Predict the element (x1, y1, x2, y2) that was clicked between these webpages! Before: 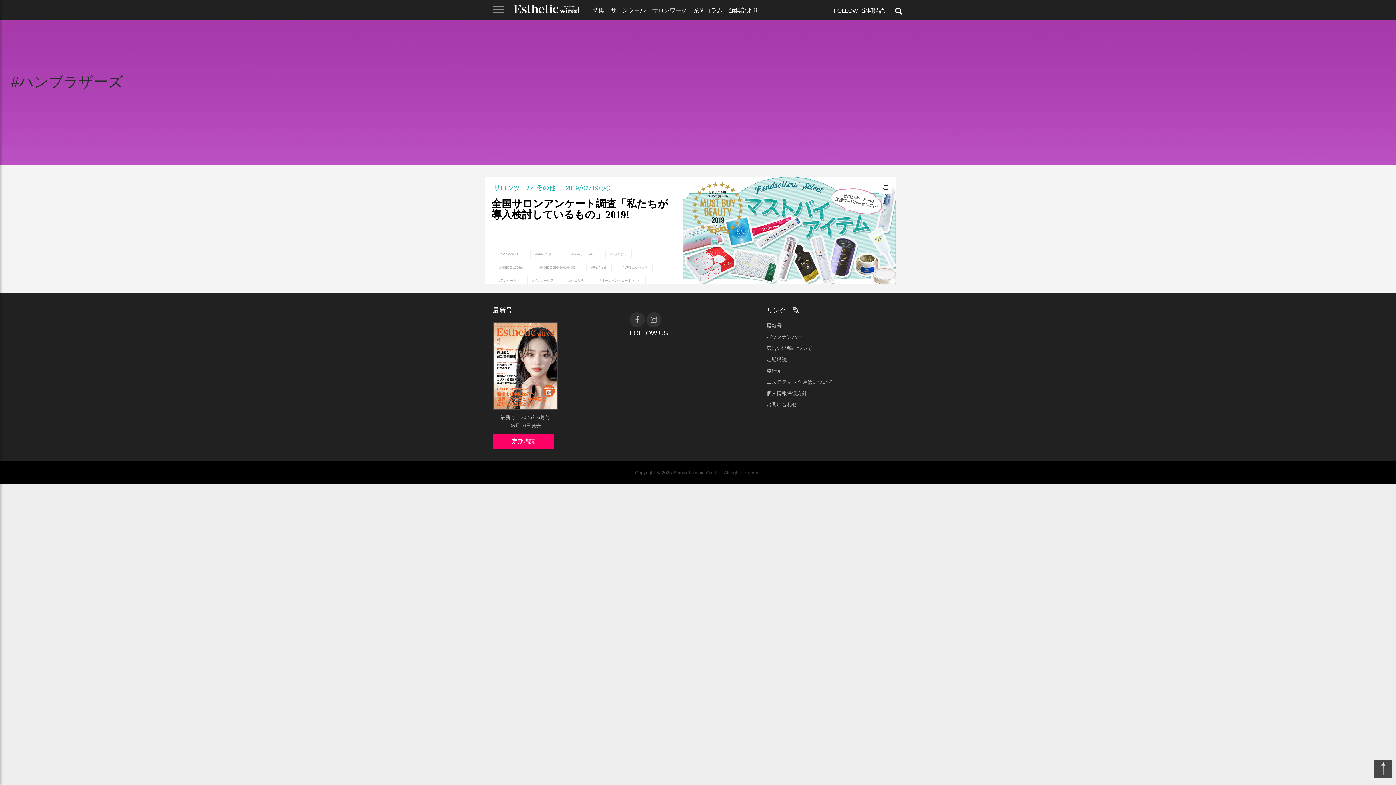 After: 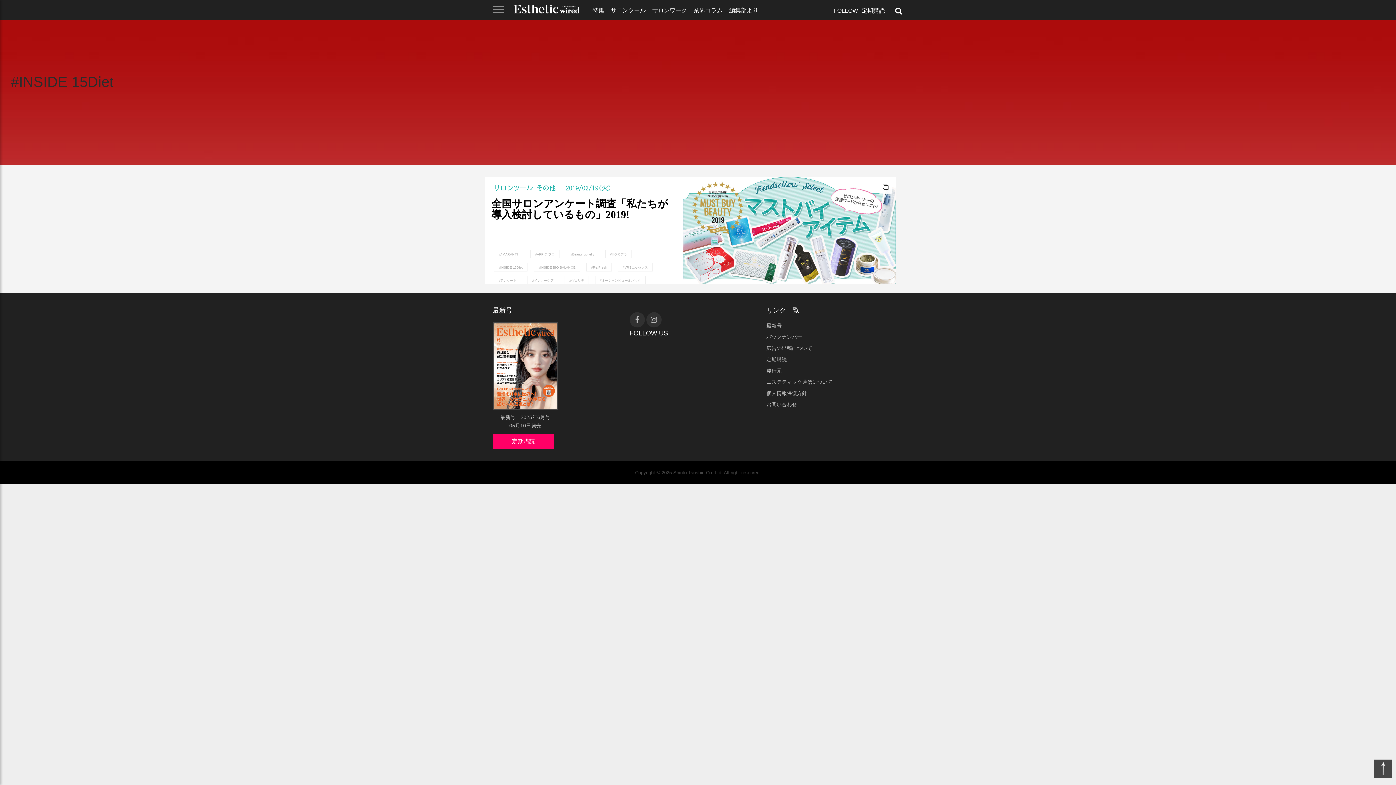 Action: bbox: (491, 263, 531, 270) label: #INSIDE 15Diet 